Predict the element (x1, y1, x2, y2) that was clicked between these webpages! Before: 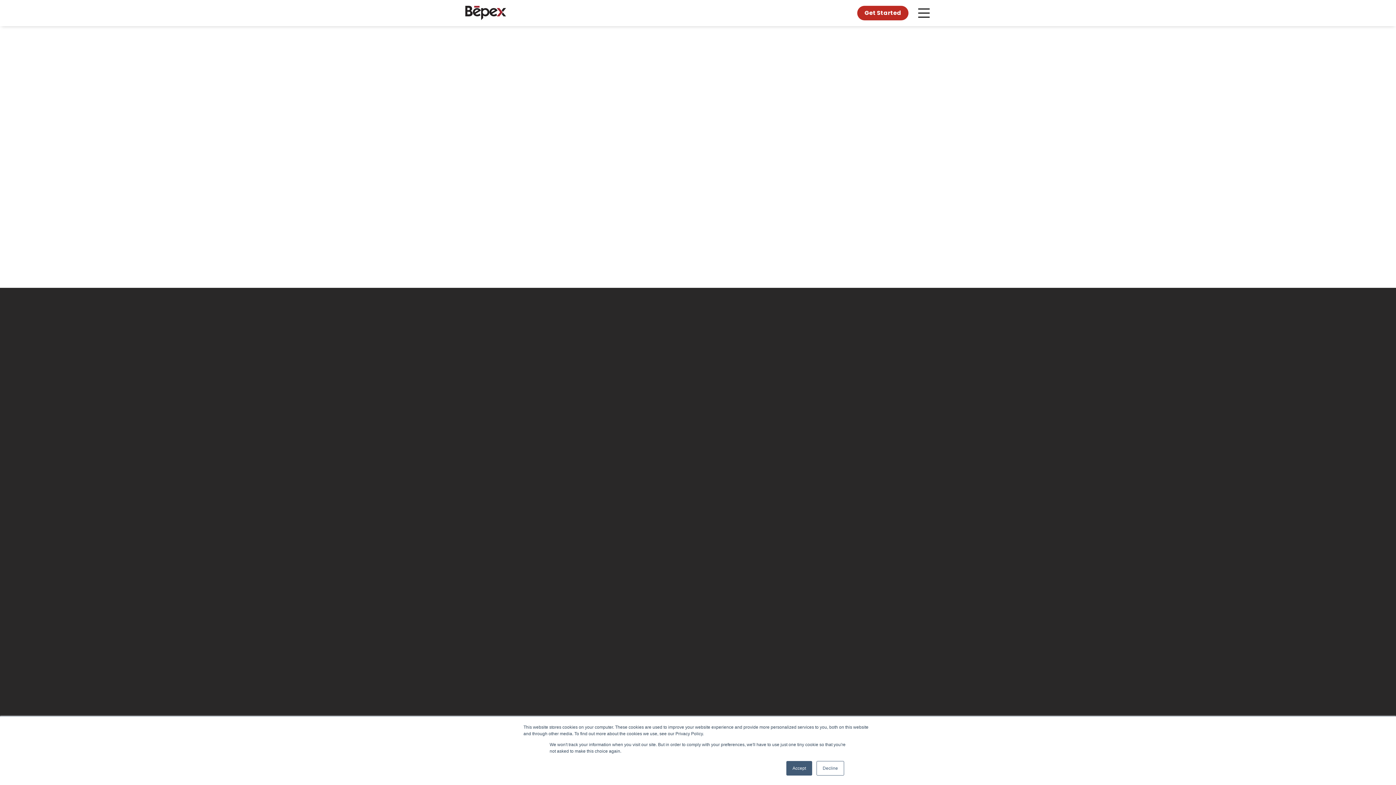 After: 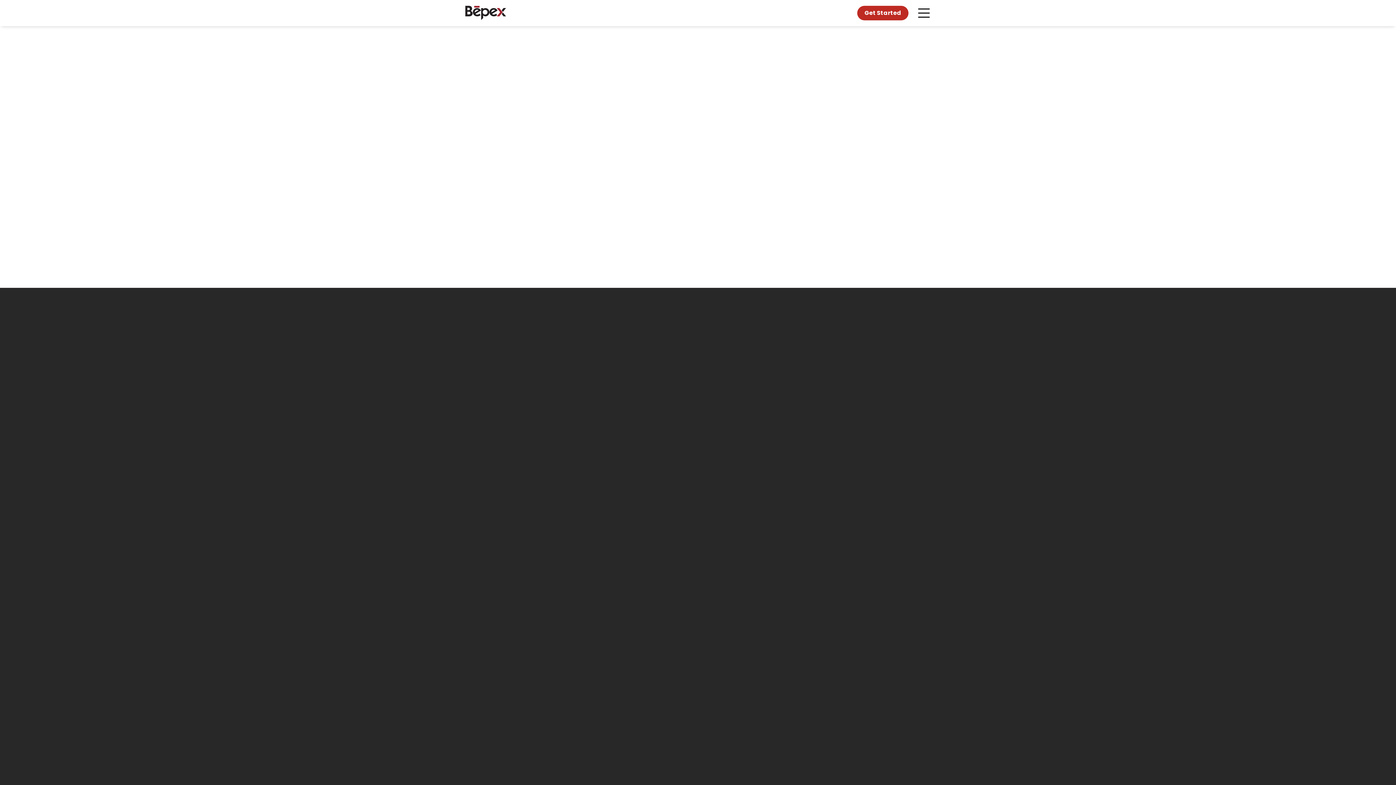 Action: bbox: (786, 761, 812, 776) label: Accept